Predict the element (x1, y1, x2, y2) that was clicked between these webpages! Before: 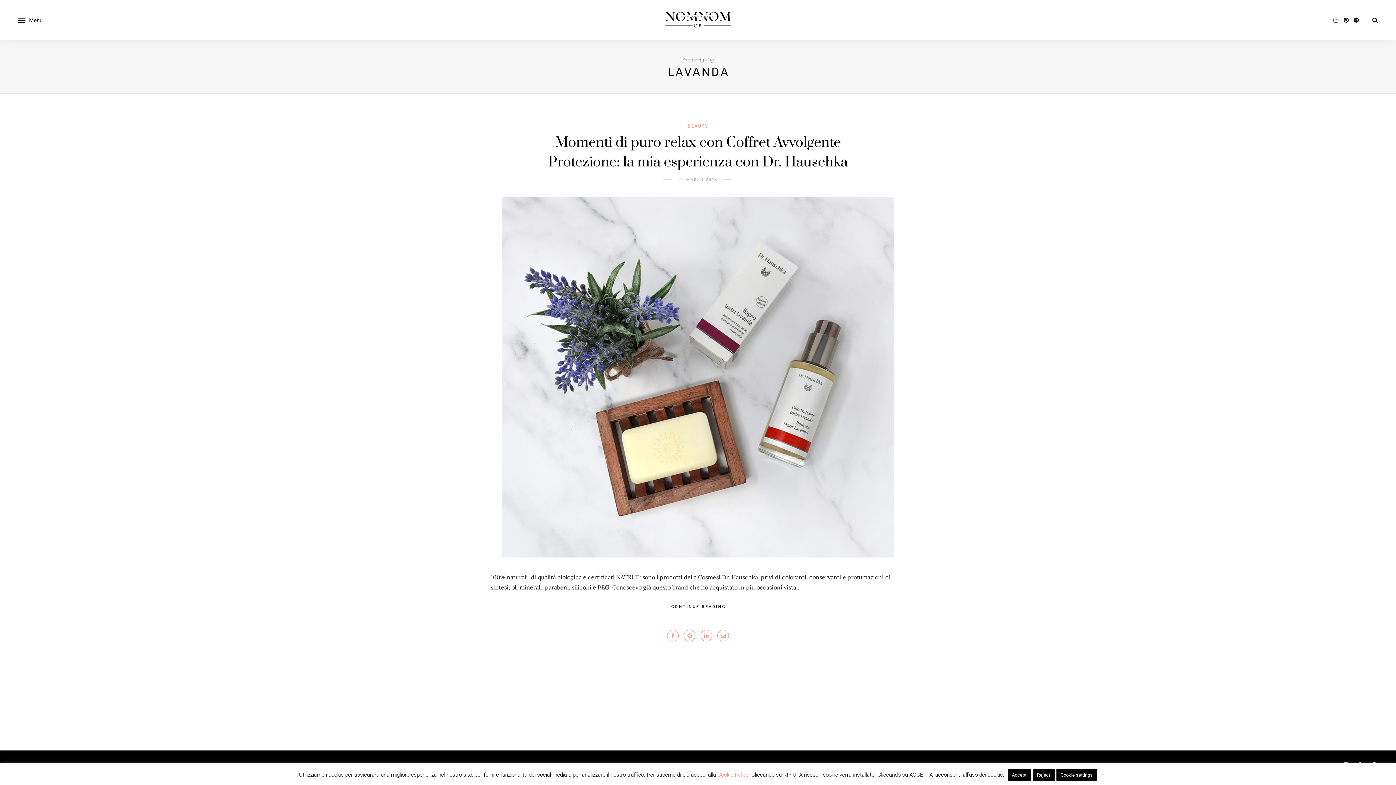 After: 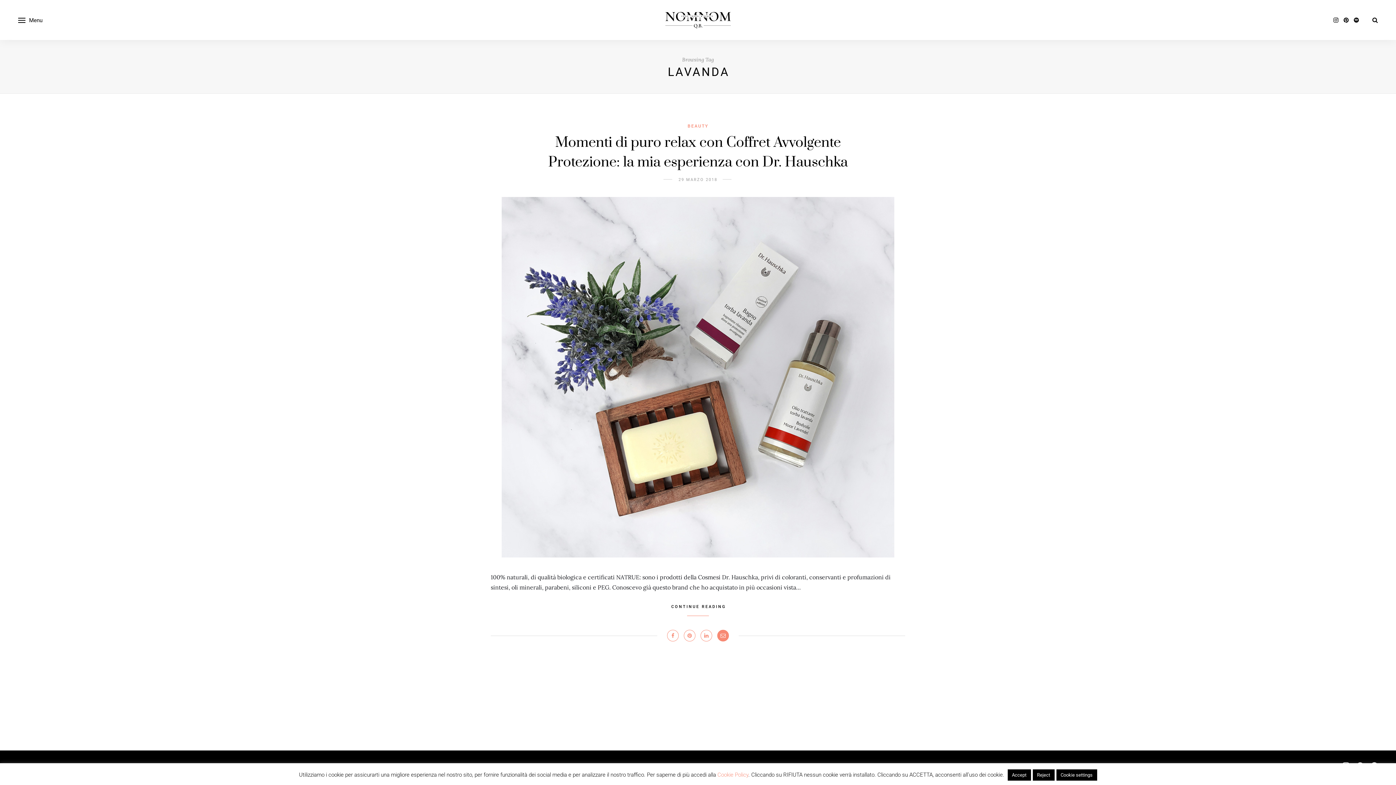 Action: bbox: (717, 630, 729, 641)